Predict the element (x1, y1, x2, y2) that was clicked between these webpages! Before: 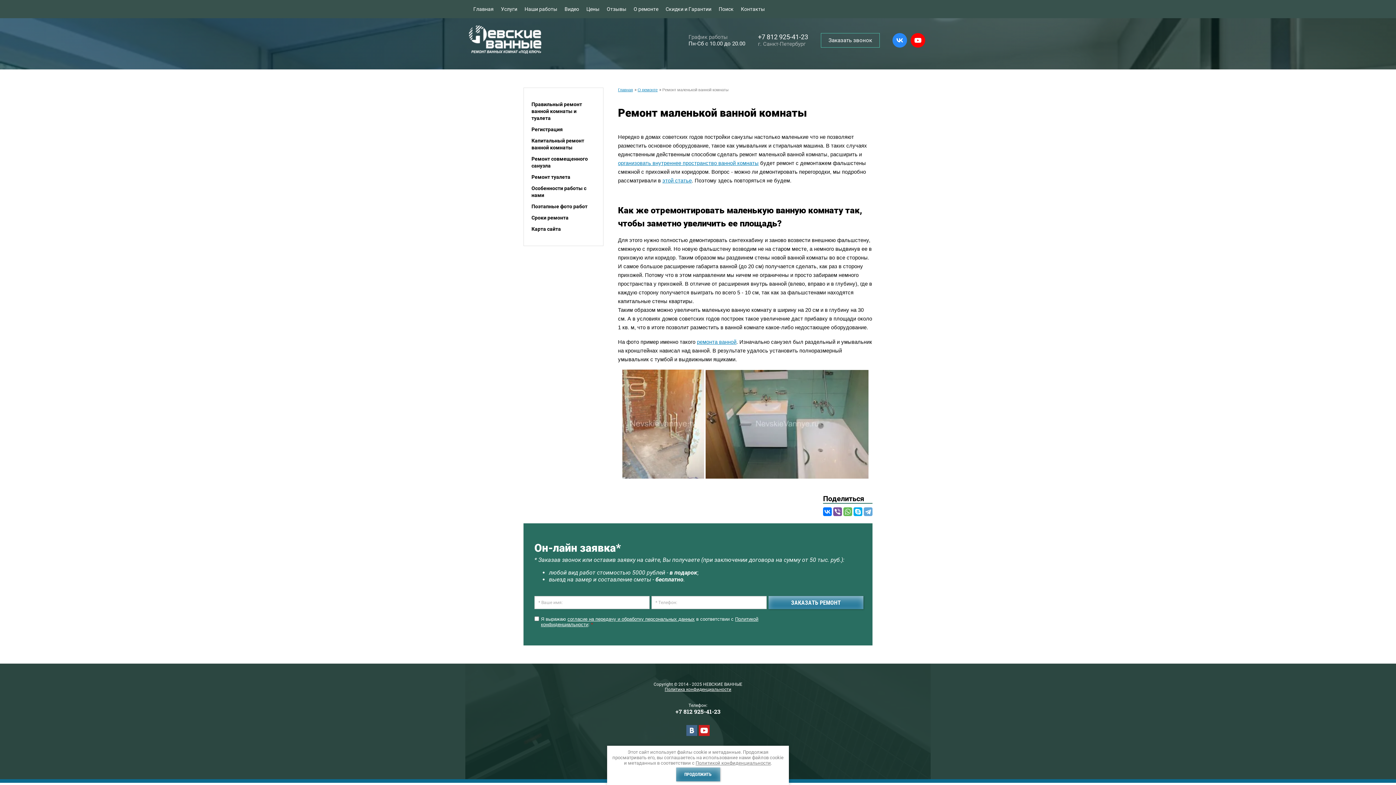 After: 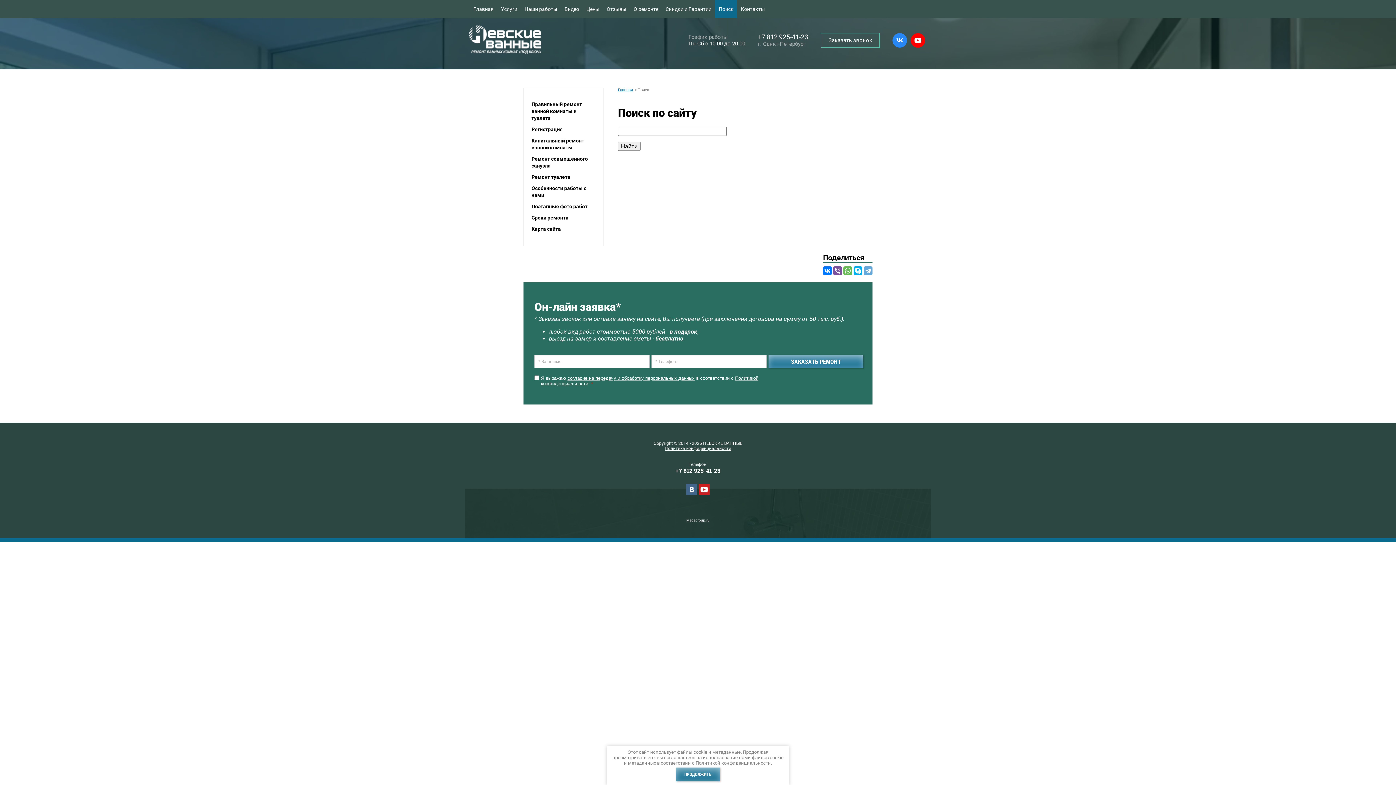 Action: label: Поиск bbox: (715, 0, 737, 18)